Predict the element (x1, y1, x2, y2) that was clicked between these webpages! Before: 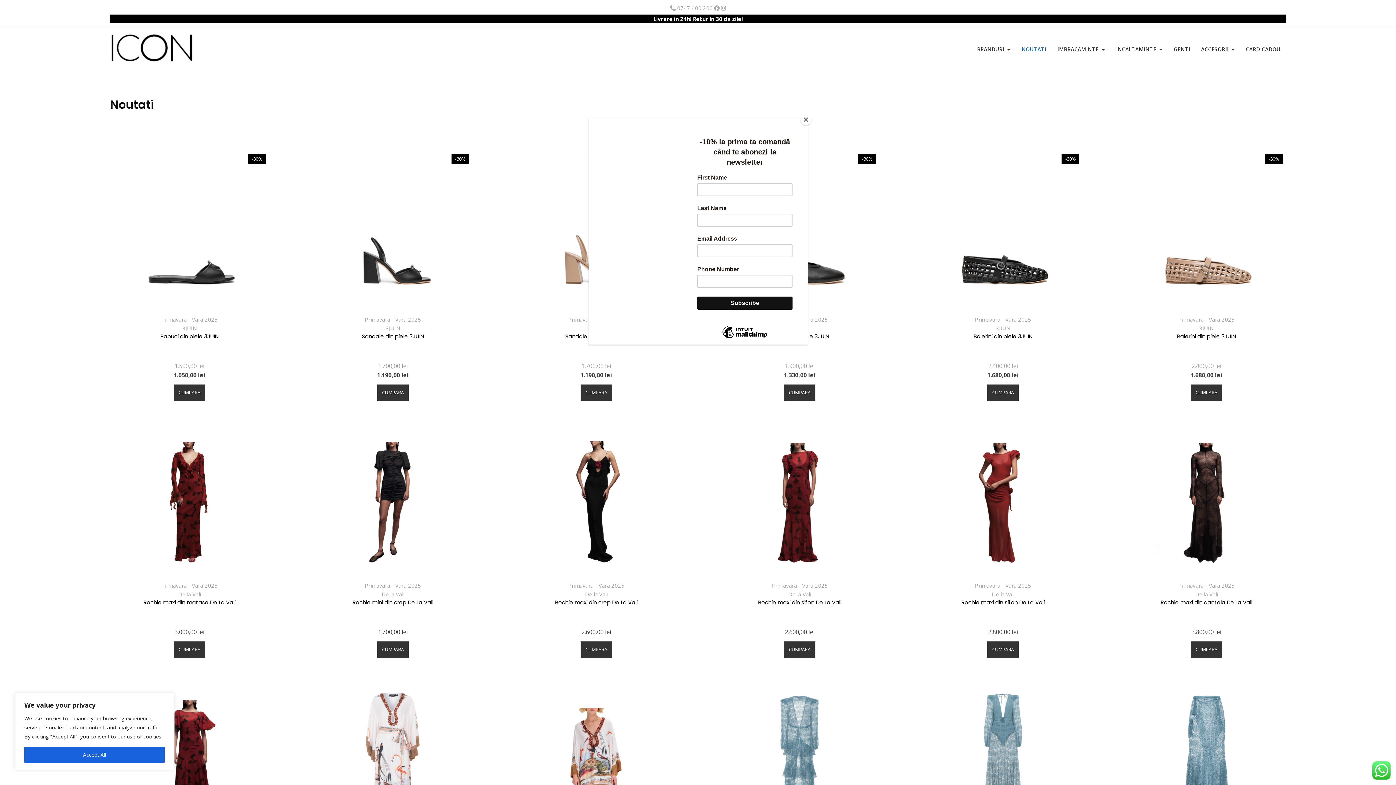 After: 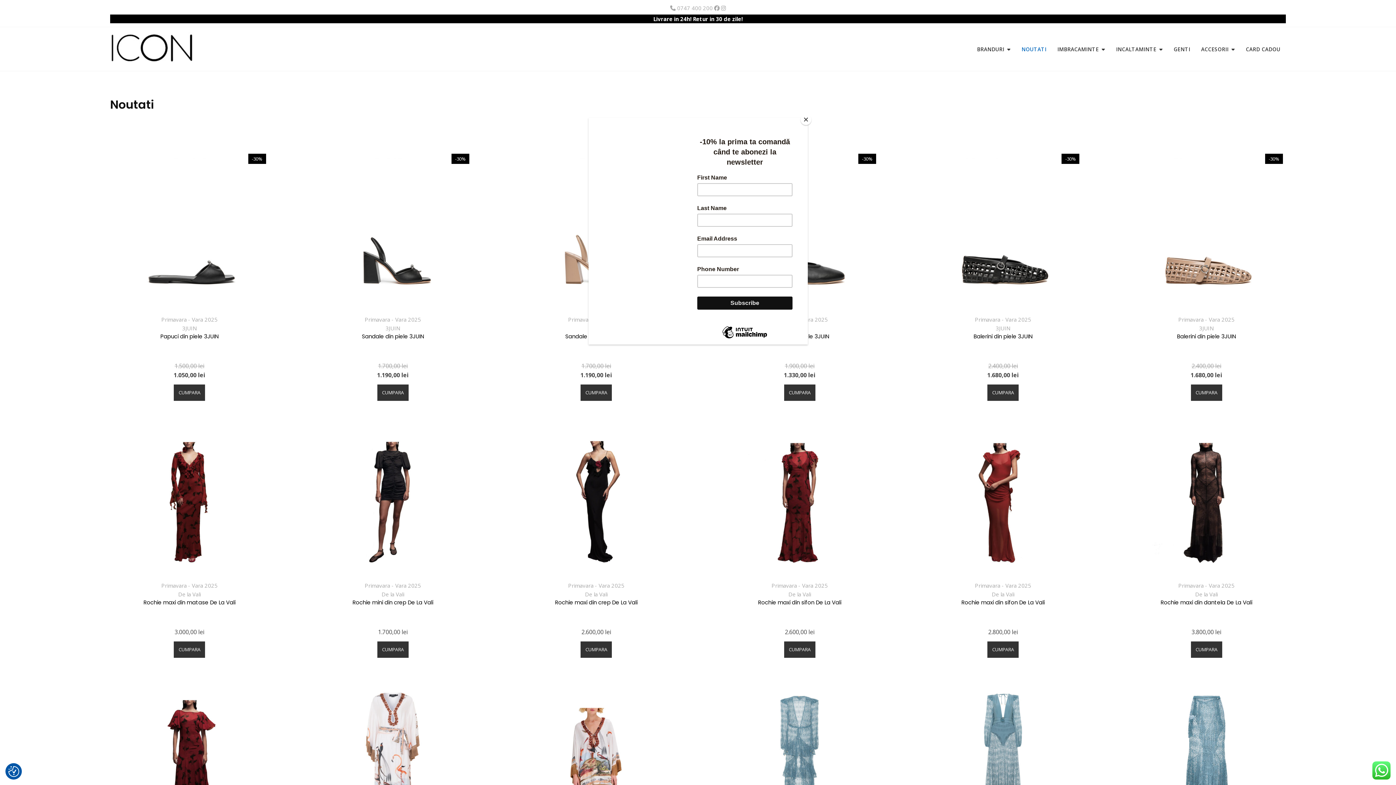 Action: bbox: (24, 747, 164, 763) label: Accept All